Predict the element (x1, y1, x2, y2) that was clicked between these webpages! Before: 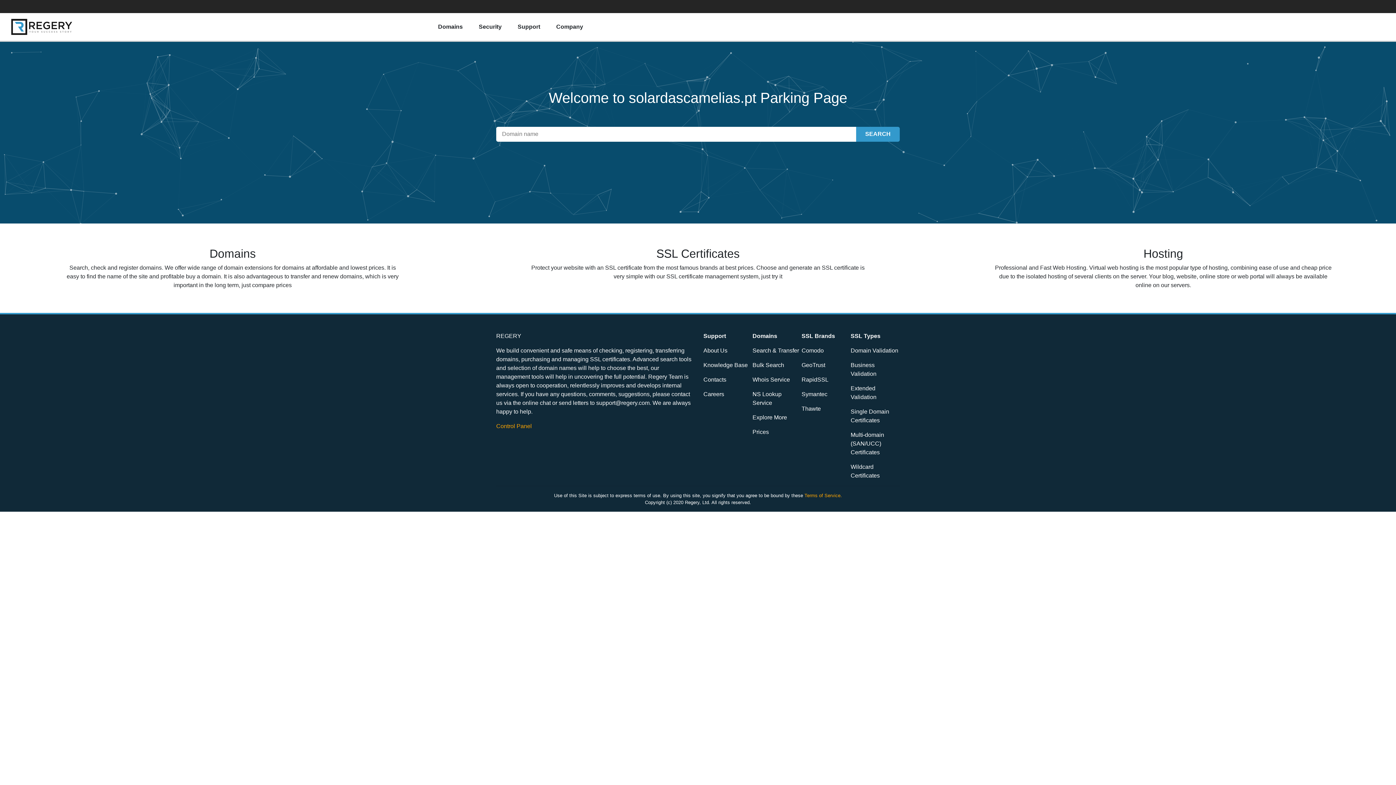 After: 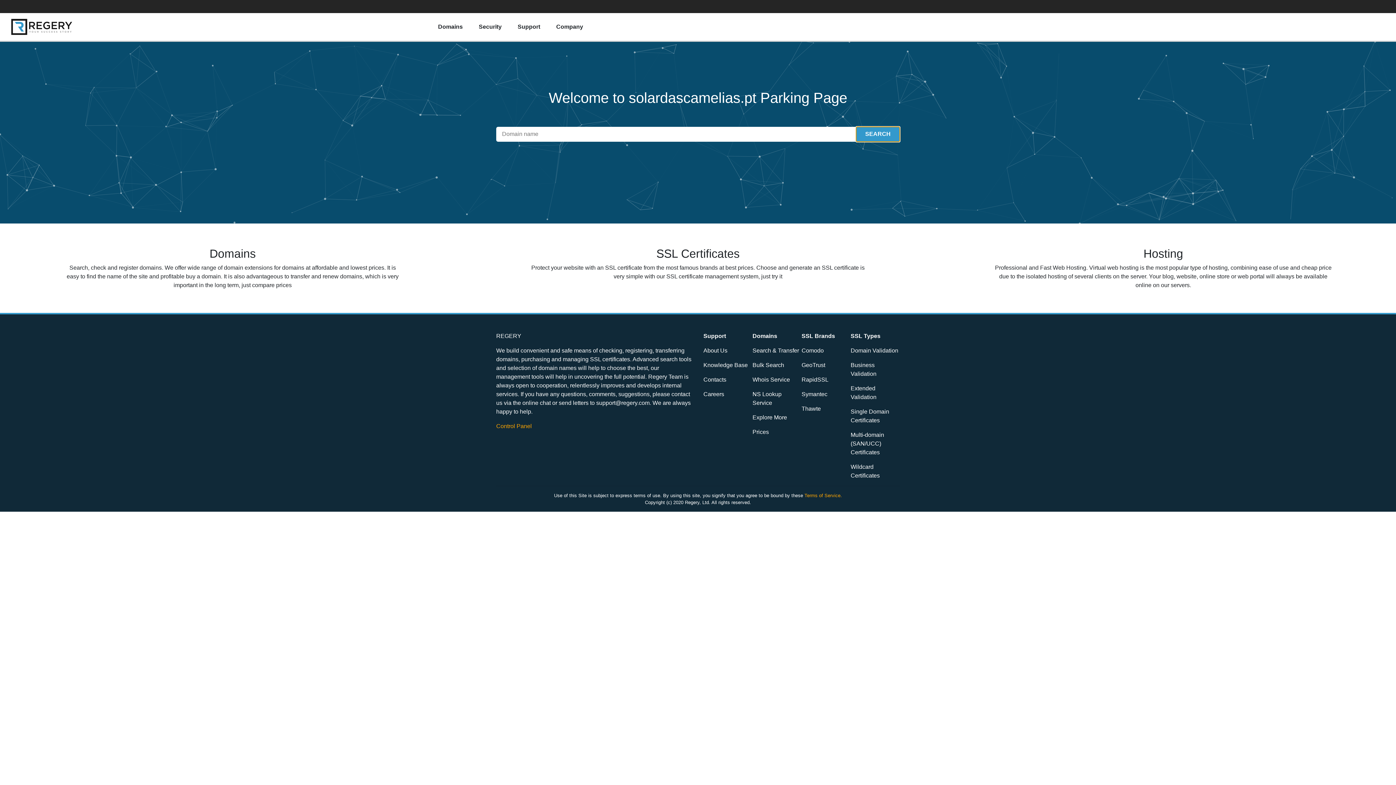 Action: bbox: (856, 126, 900, 141) label: SEARCH